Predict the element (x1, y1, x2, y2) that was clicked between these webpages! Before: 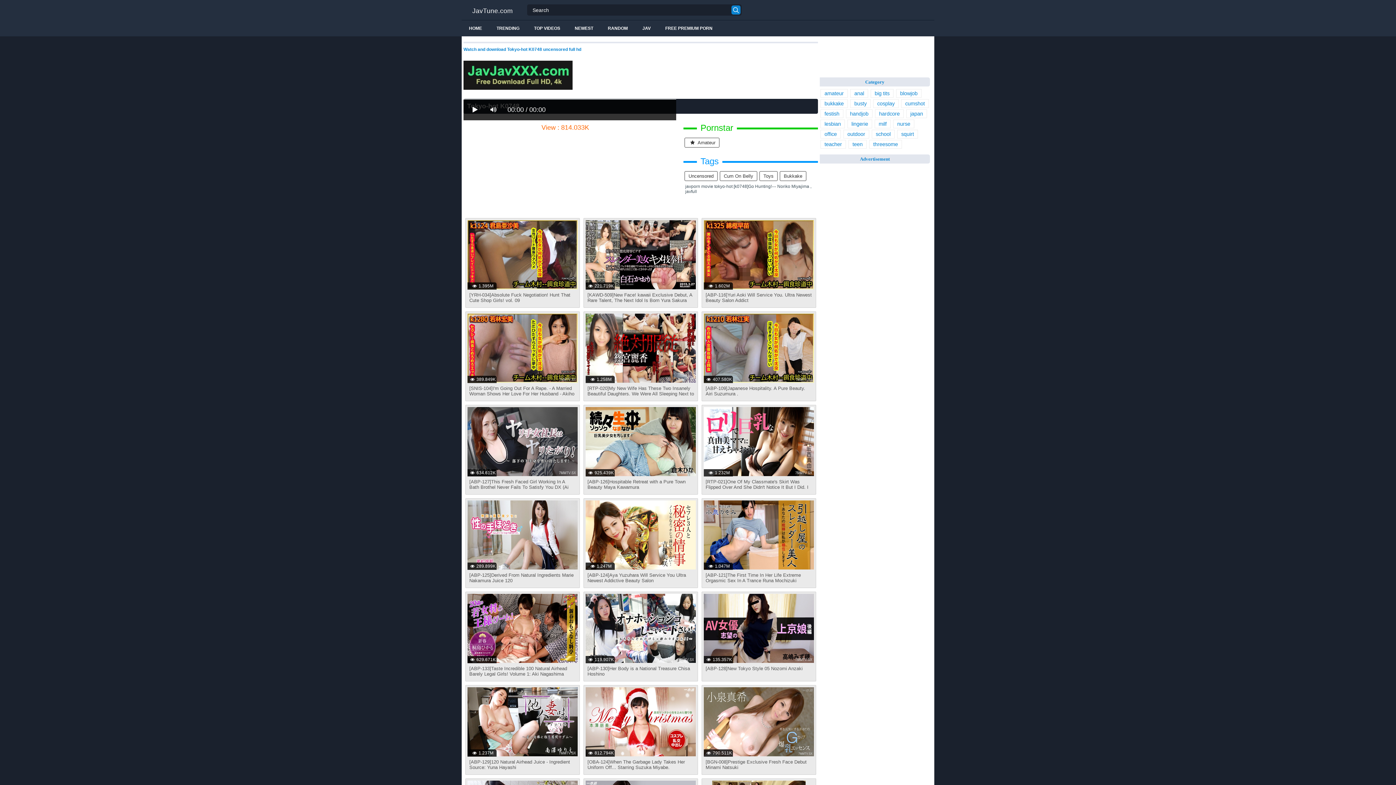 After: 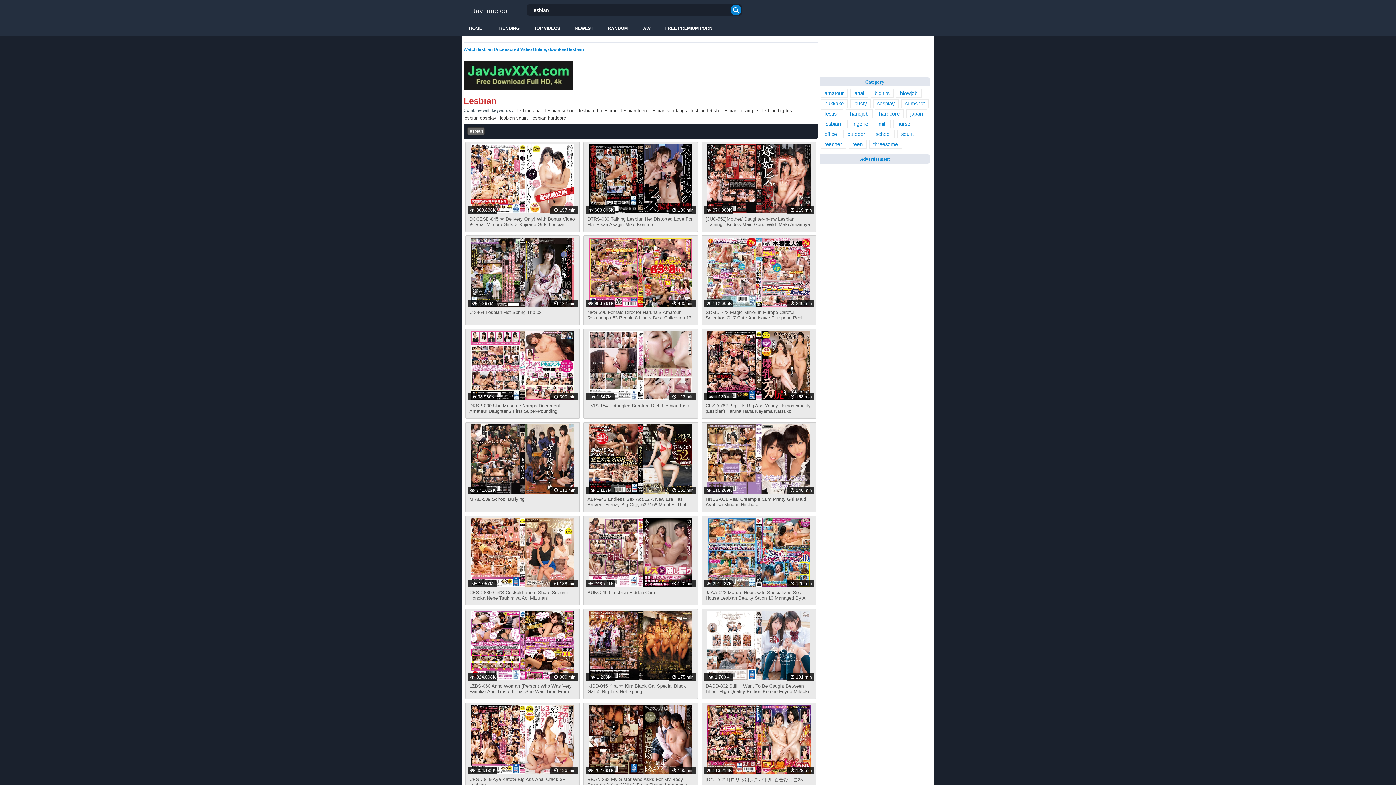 Action: label: lesbian bbox: (820, 119, 845, 128)